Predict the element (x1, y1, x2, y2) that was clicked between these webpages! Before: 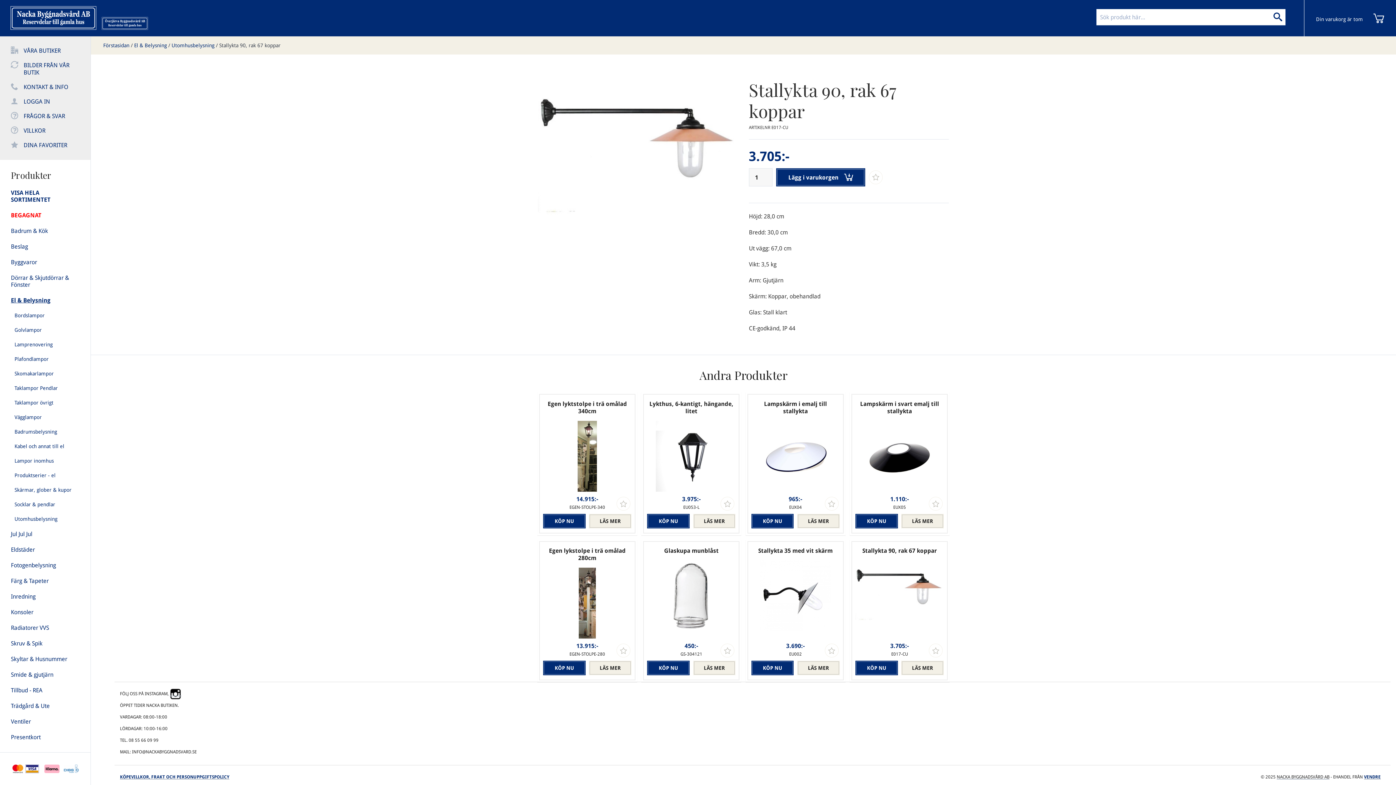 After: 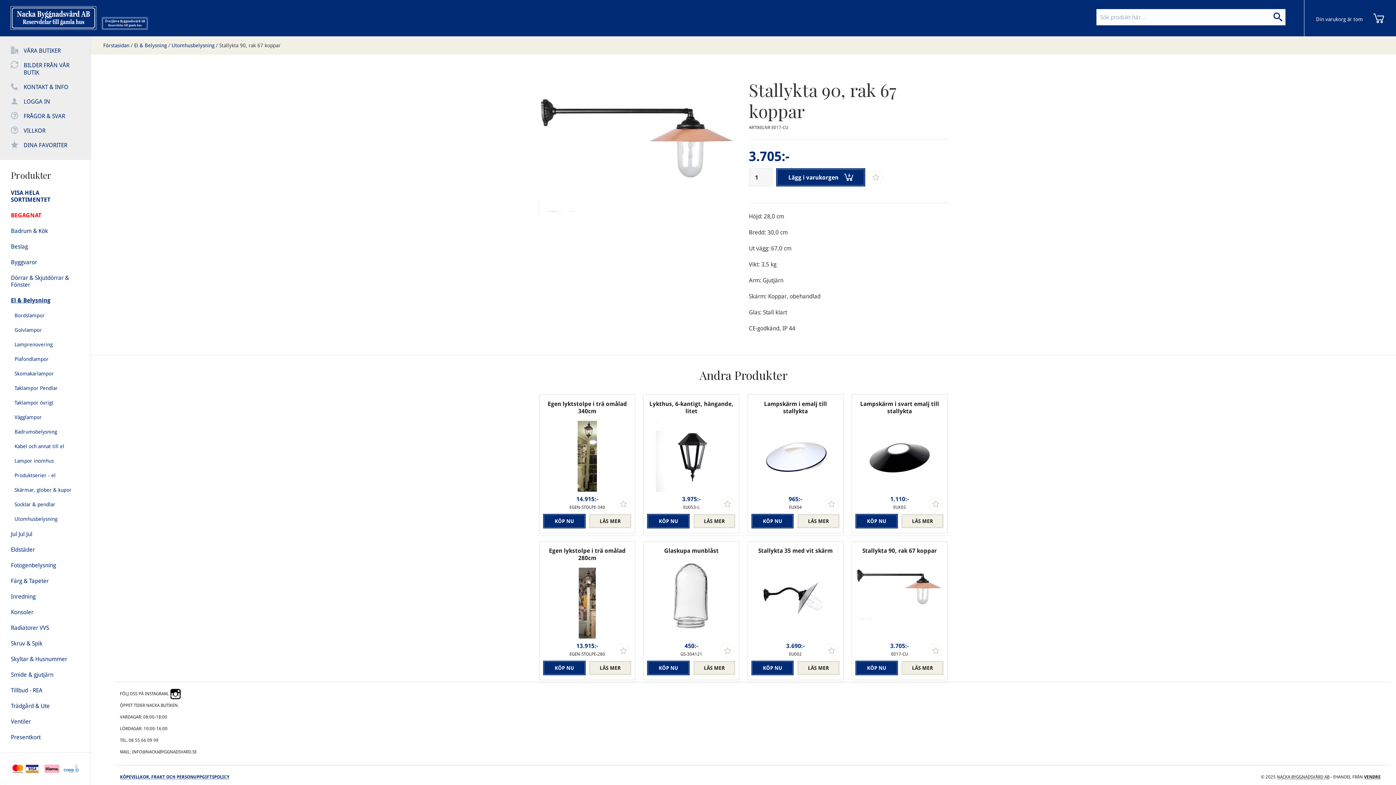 Action: label: VENDRE bbox: (1364, 775, 1381, 780)